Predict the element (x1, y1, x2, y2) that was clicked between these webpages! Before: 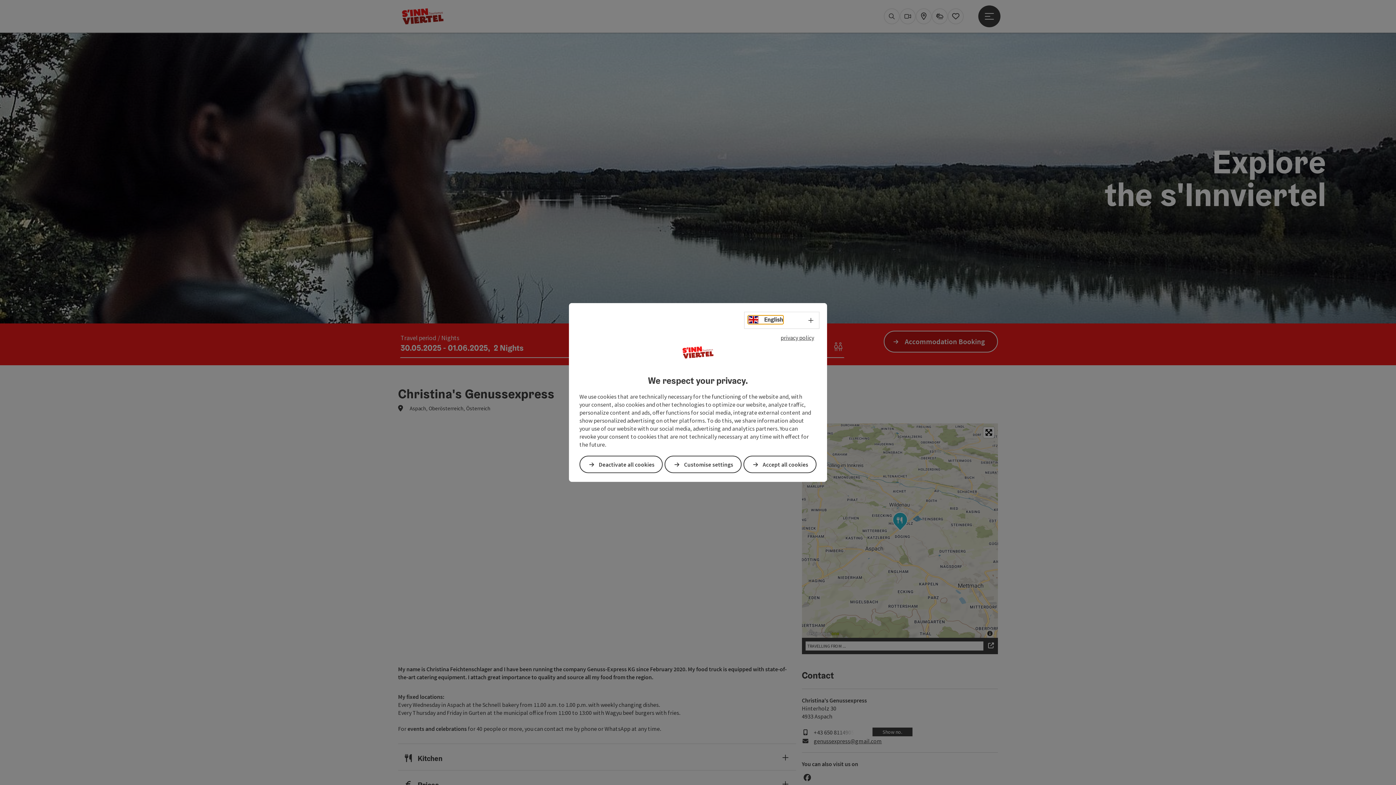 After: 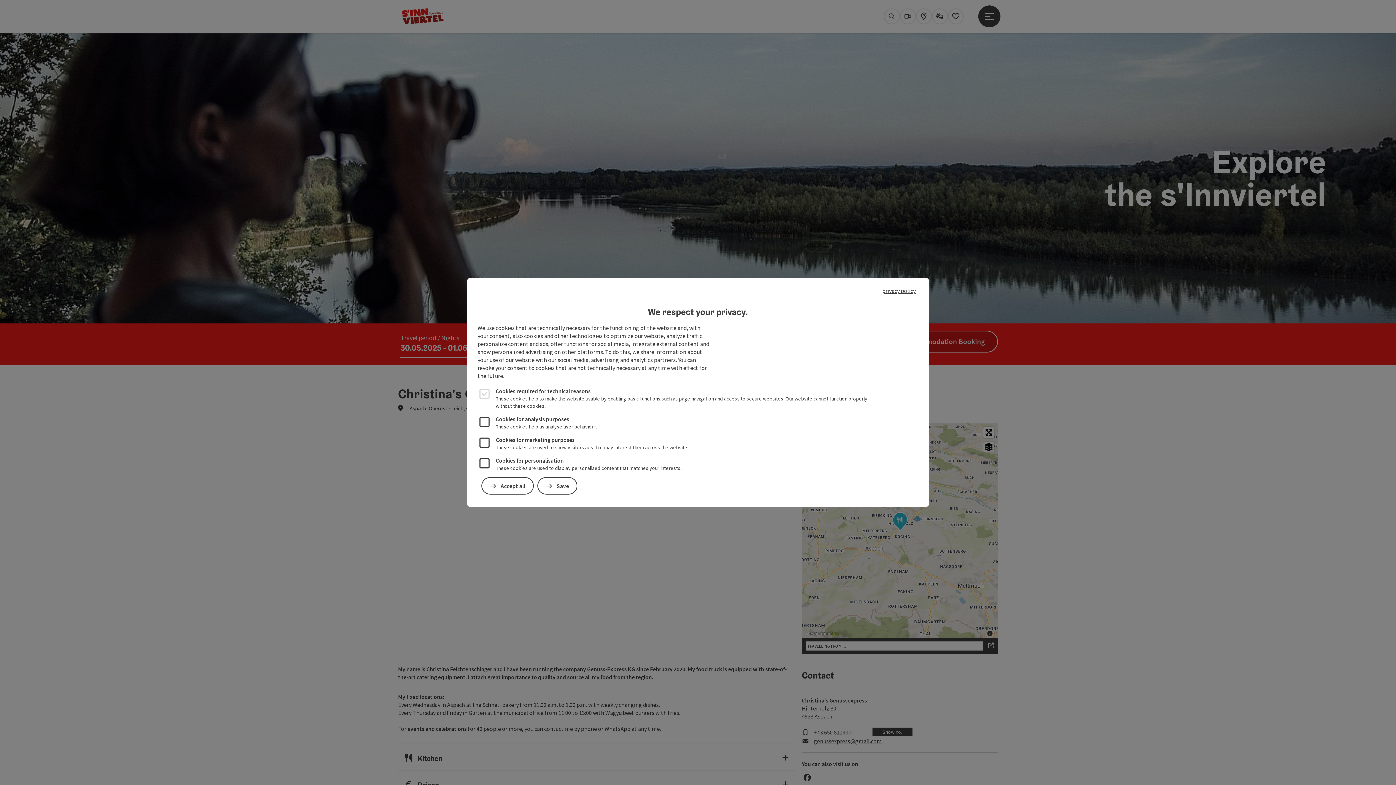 Action: bbox: (664, 455, 741, 473) label: Customise settings